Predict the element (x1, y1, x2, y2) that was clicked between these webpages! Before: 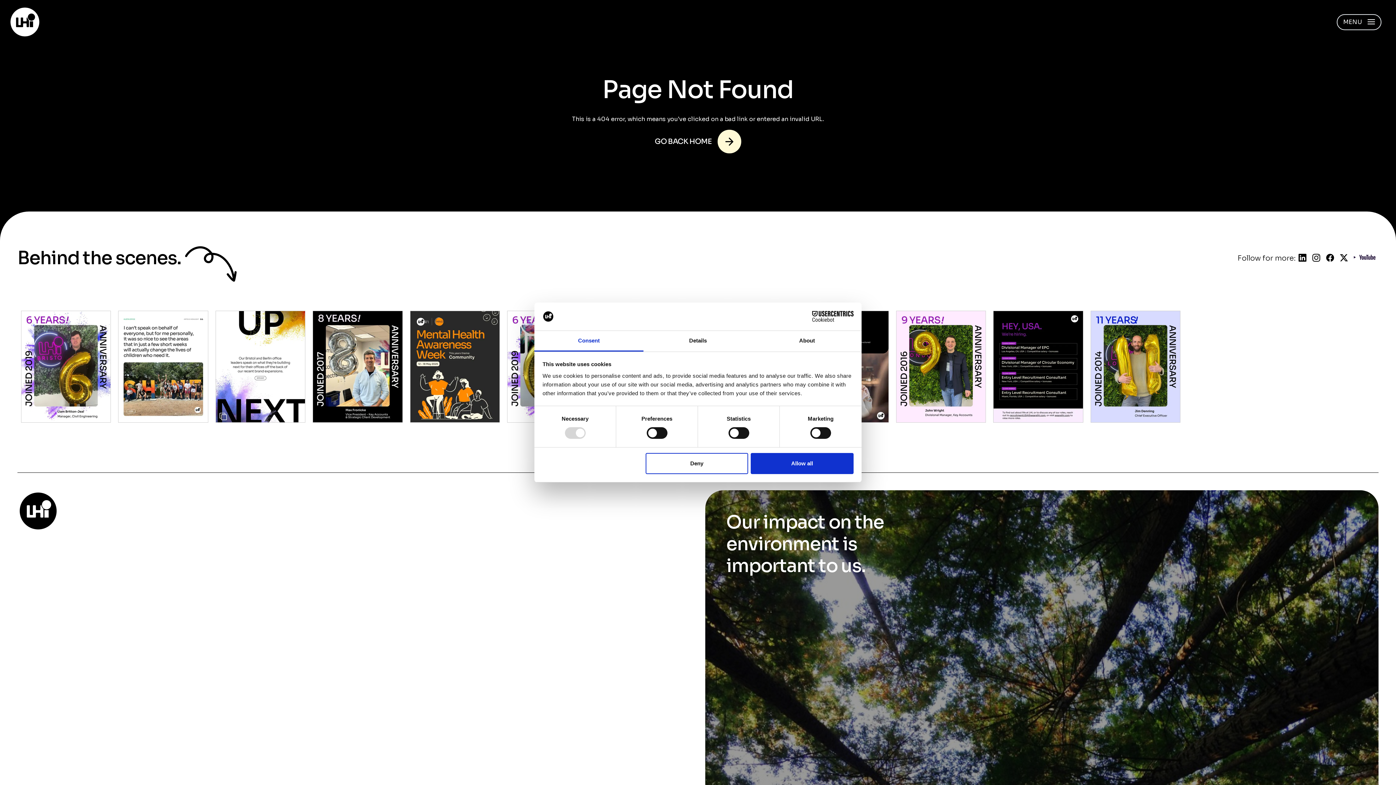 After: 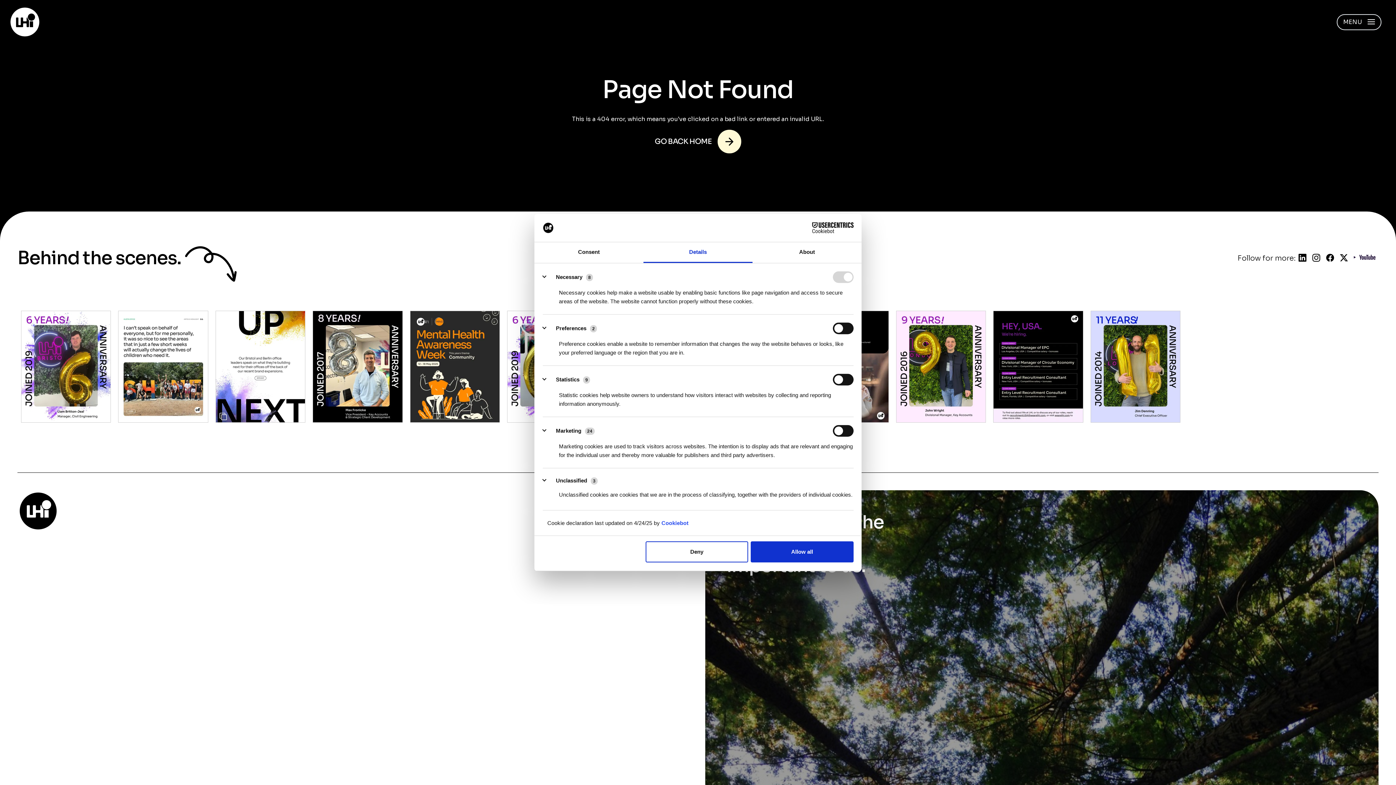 Action: bbox: (643, 331, 752, 351) label: Details